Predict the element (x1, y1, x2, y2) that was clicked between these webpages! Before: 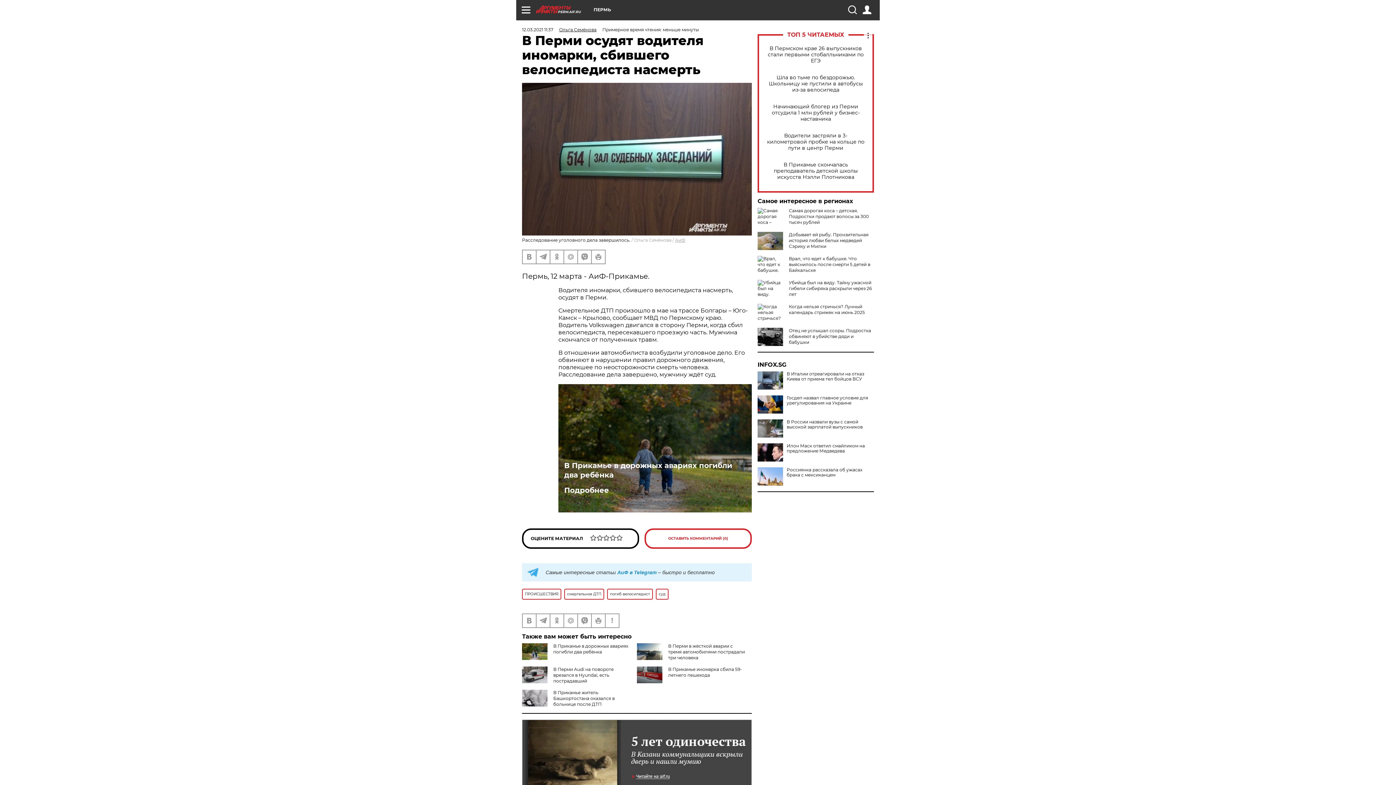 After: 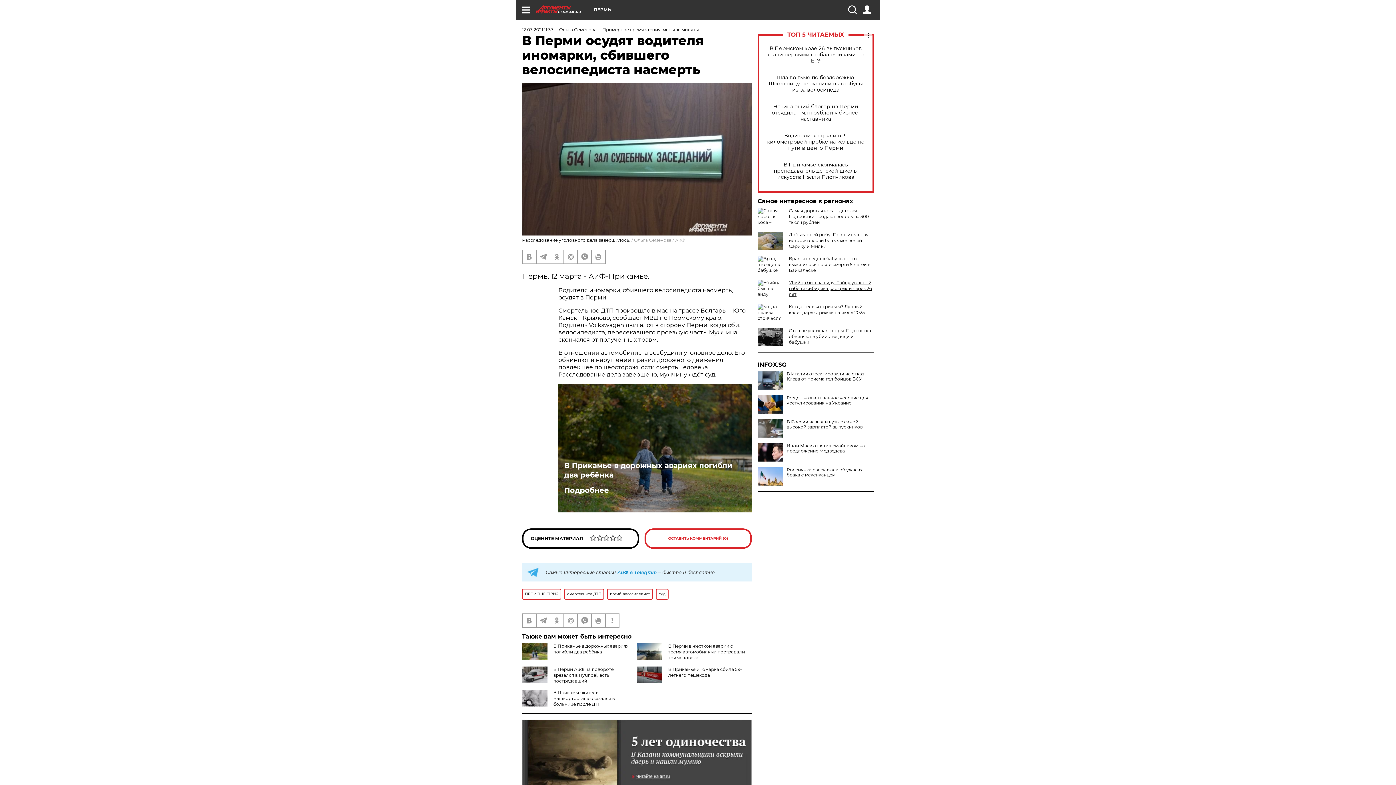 Action: bbox: (789, 280, 872, 297) label: Убийца был на виду. Тайну ужасной гибели сибиряка раскрыли через 26 лет